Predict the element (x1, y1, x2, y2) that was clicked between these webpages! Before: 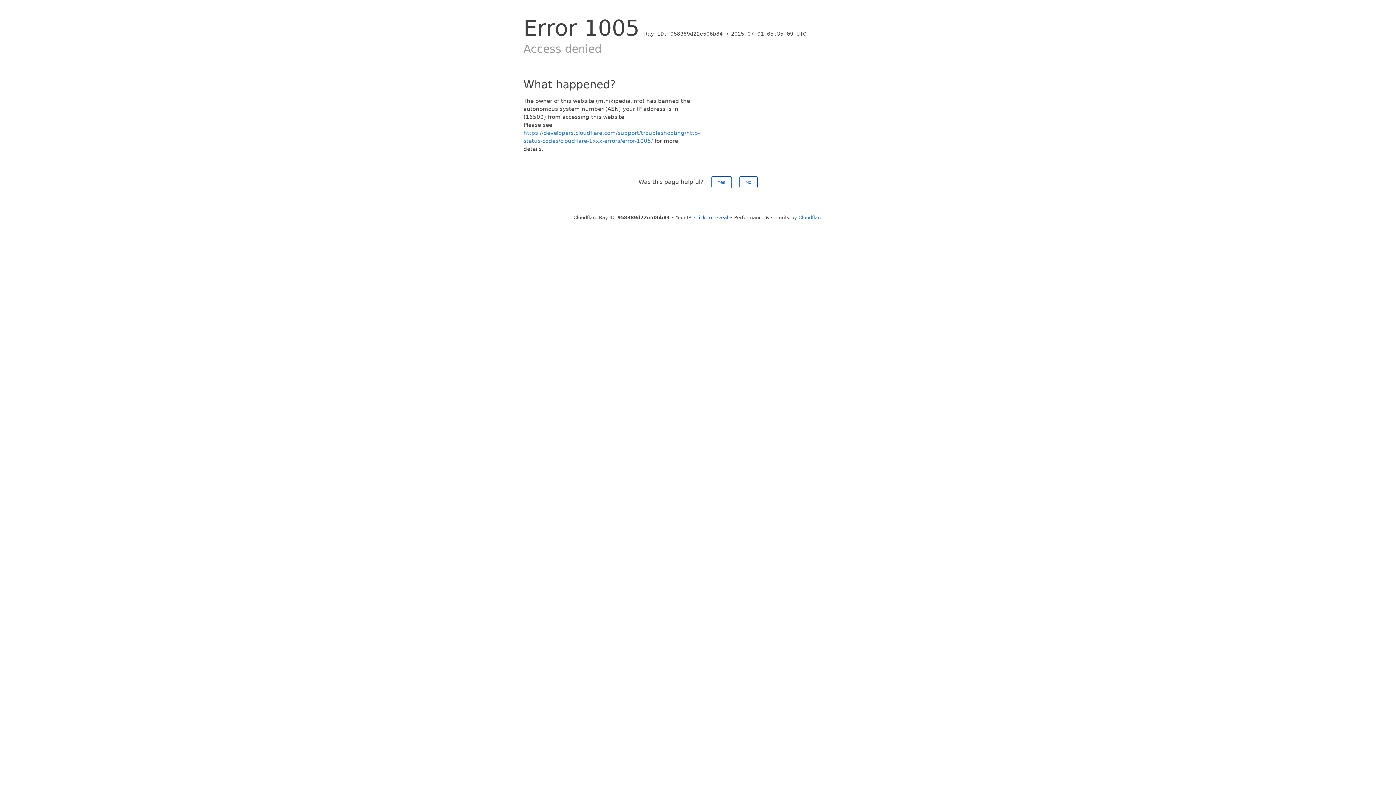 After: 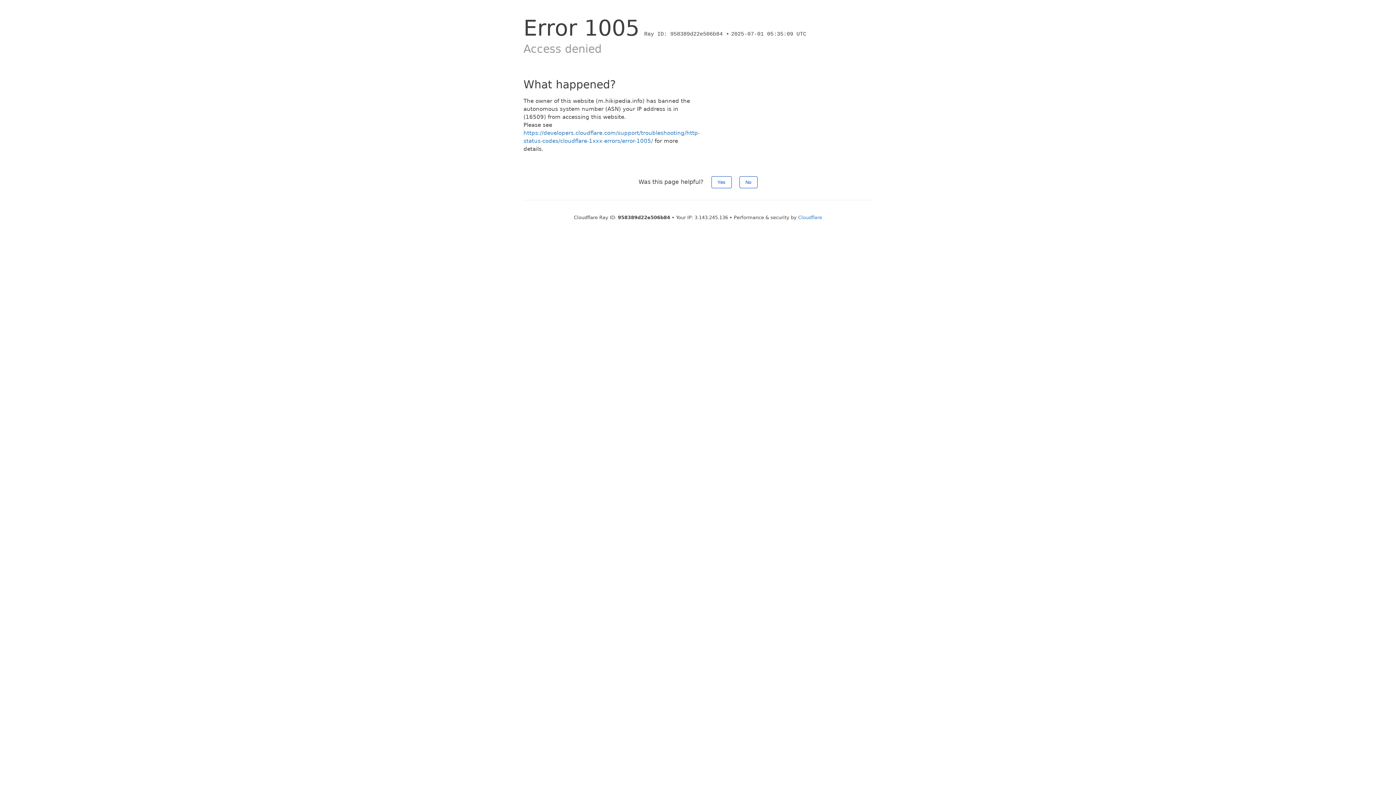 Action: bbox: (694, 214, 728, 220) label: Click to reveal